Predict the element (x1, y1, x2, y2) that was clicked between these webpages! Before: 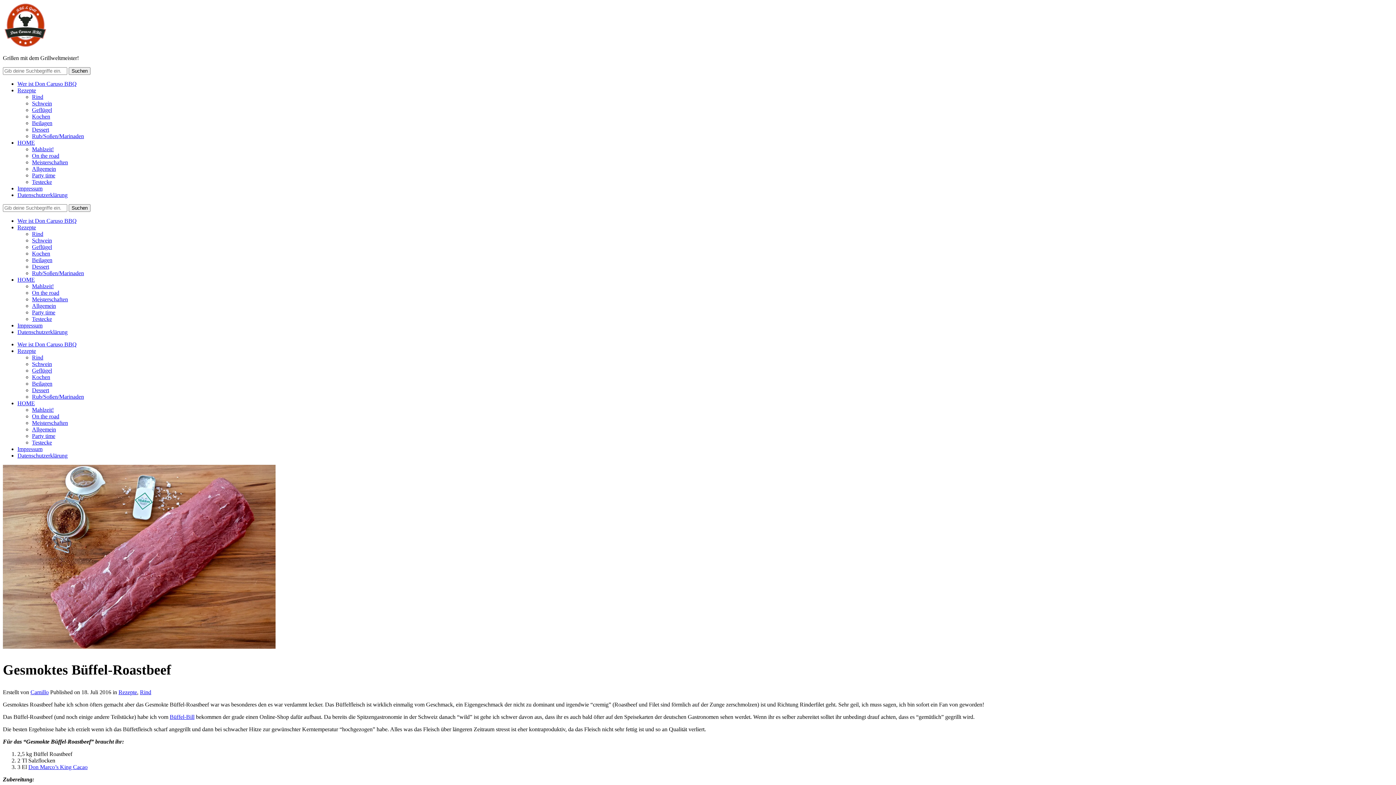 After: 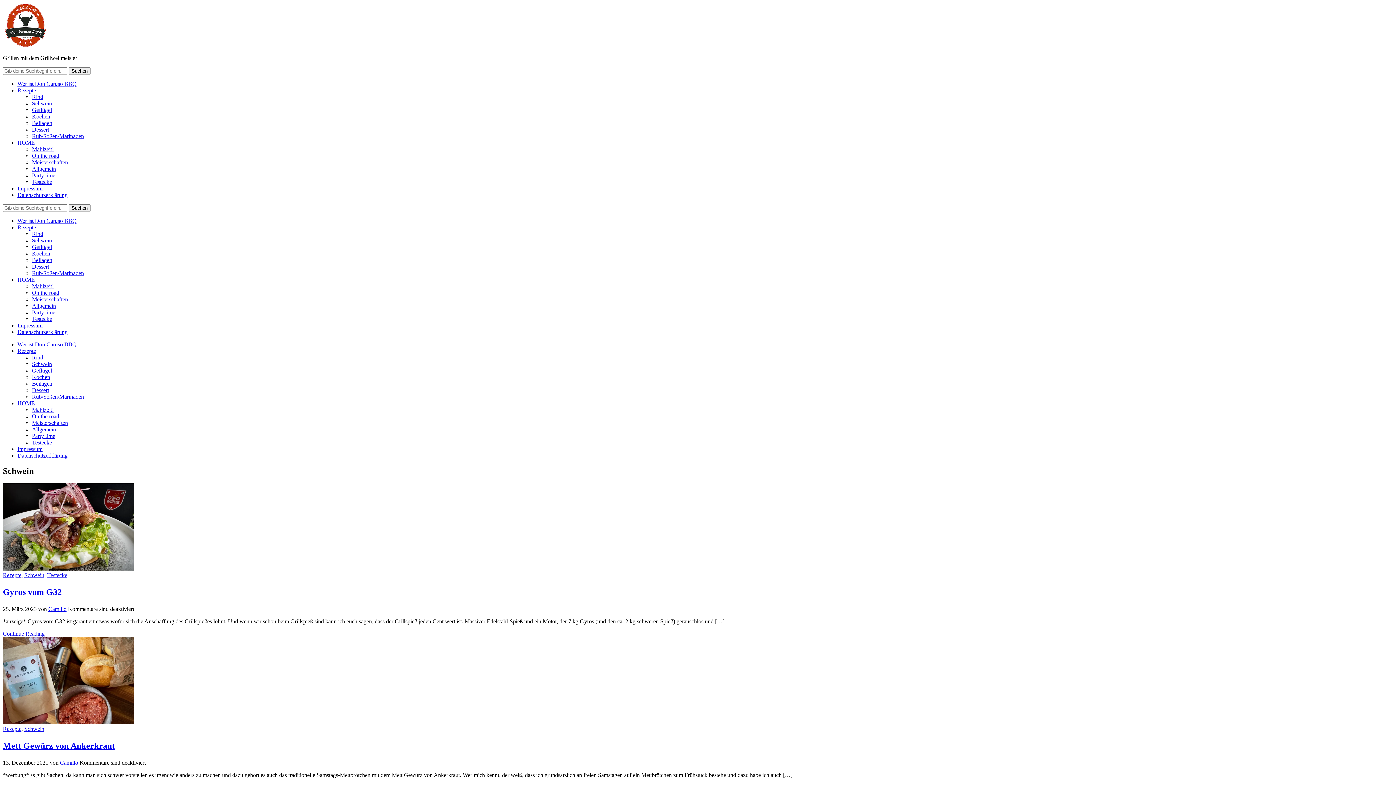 Action: bbox: (32, 361, 52, 367) label: Schwein